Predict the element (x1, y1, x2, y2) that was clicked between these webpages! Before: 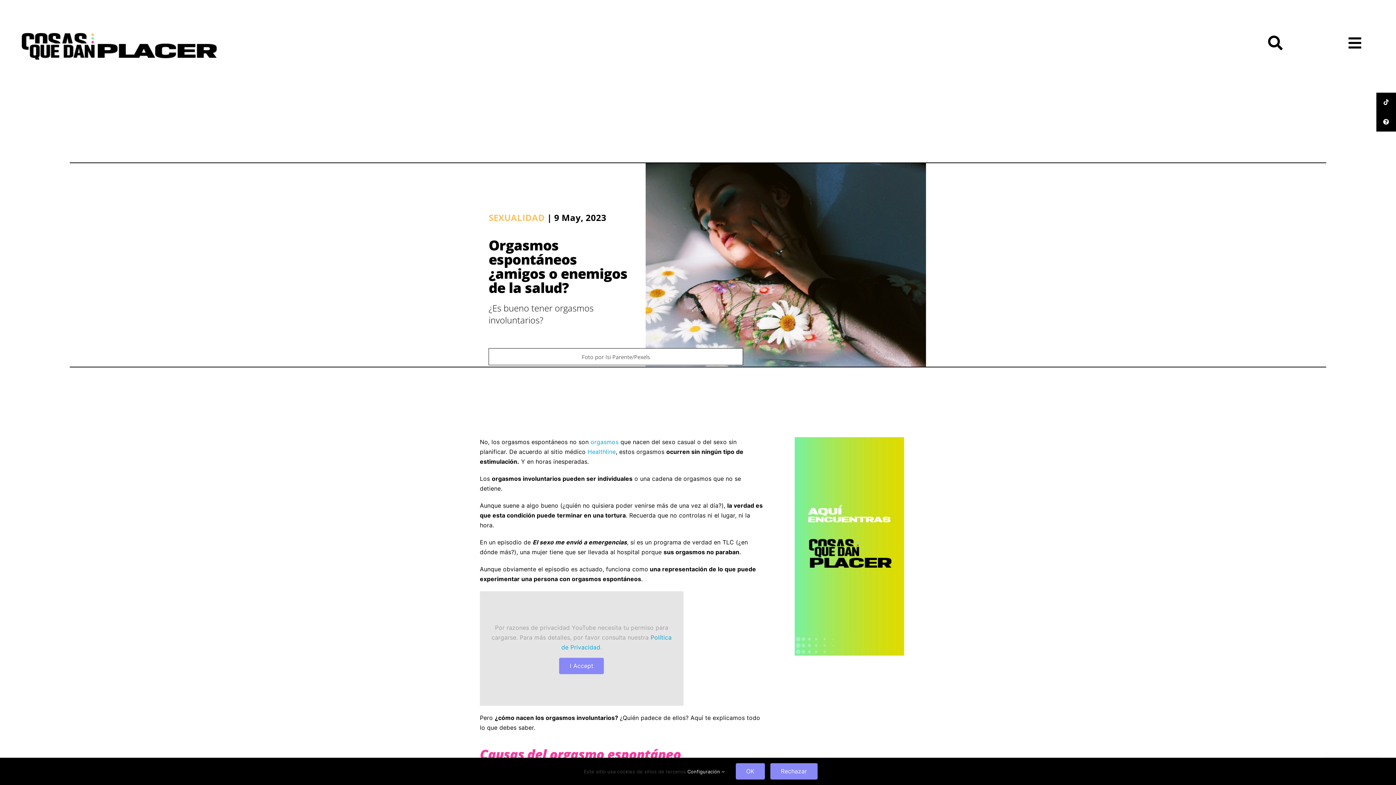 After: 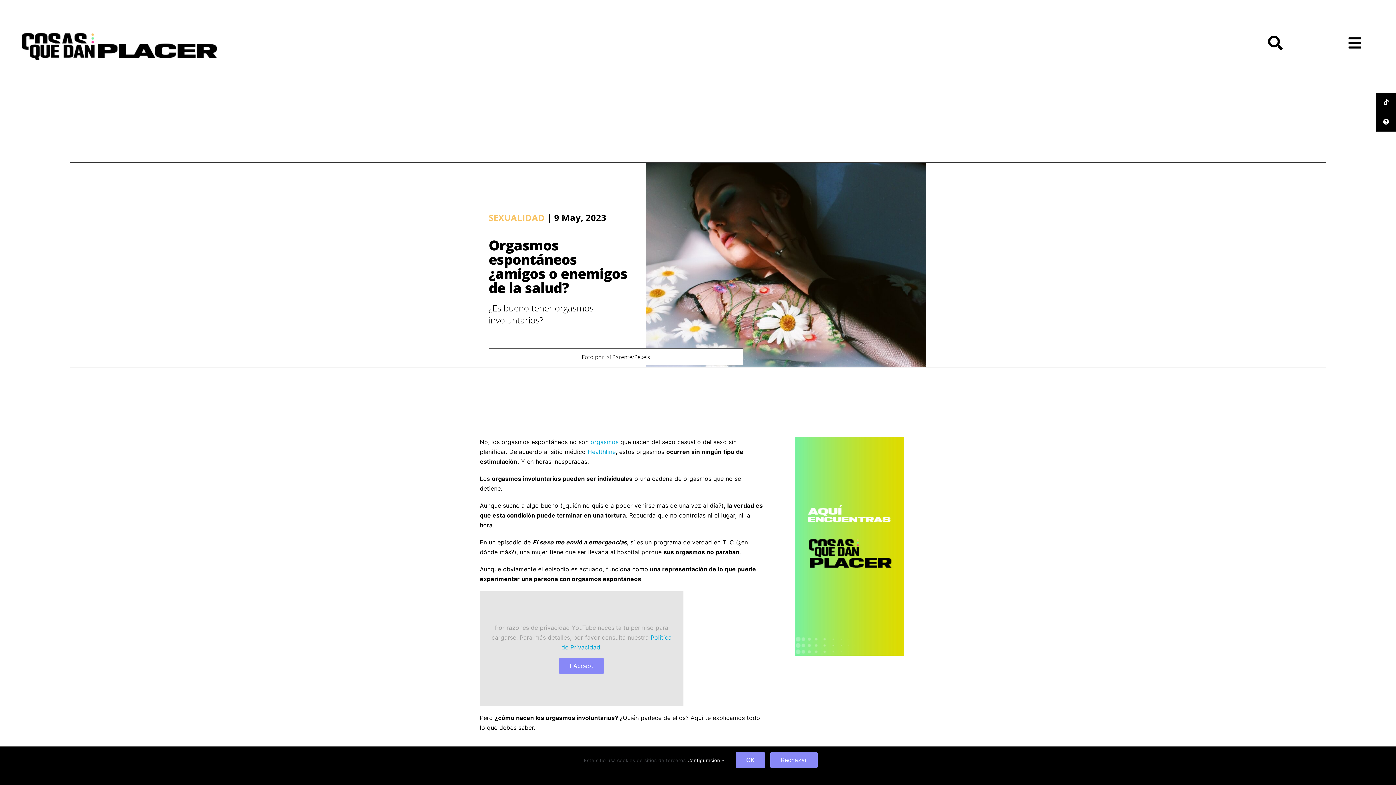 Action: label: Configuración  bbox: (687, 768, 724, 774)